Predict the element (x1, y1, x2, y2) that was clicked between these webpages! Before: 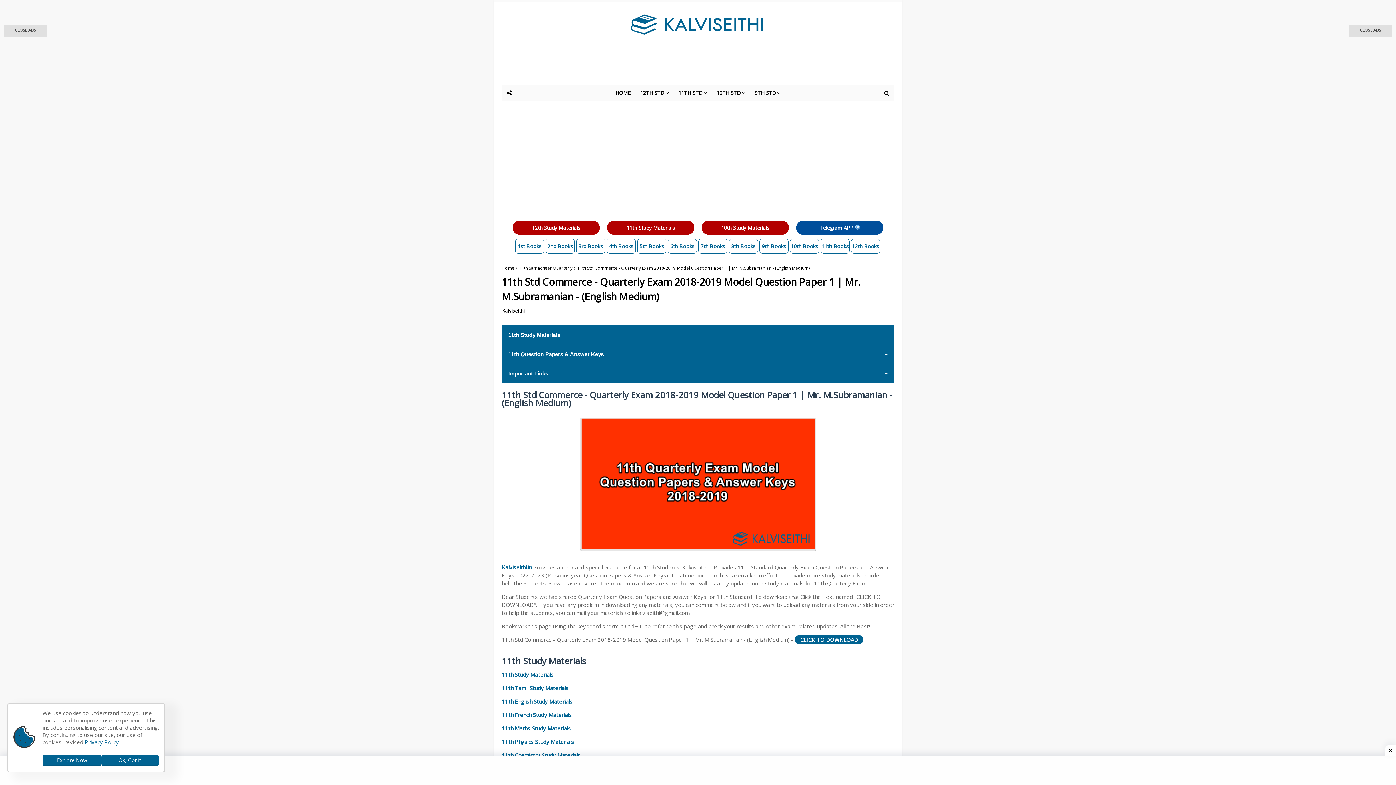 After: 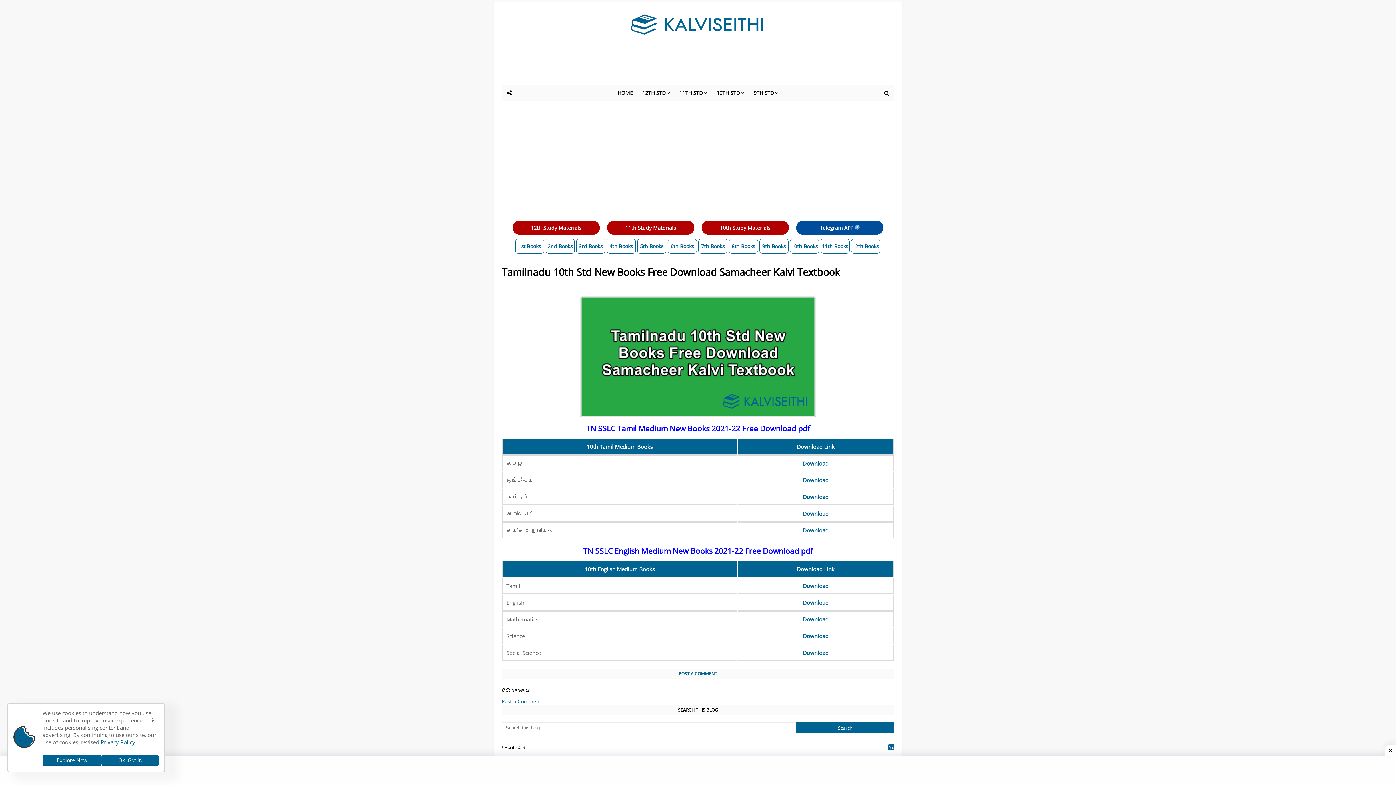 Action: label: 10th Books bbox: (790, 238, 819, 253)